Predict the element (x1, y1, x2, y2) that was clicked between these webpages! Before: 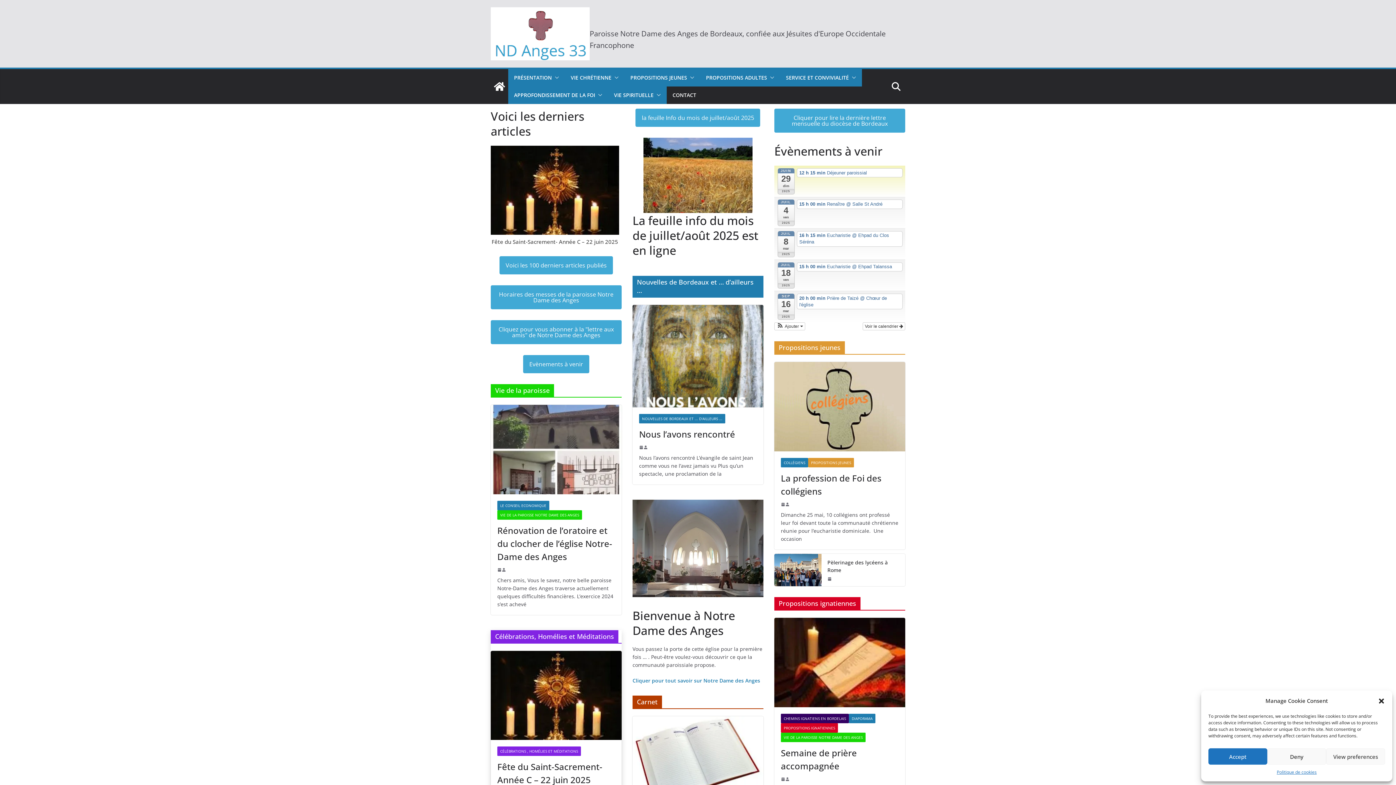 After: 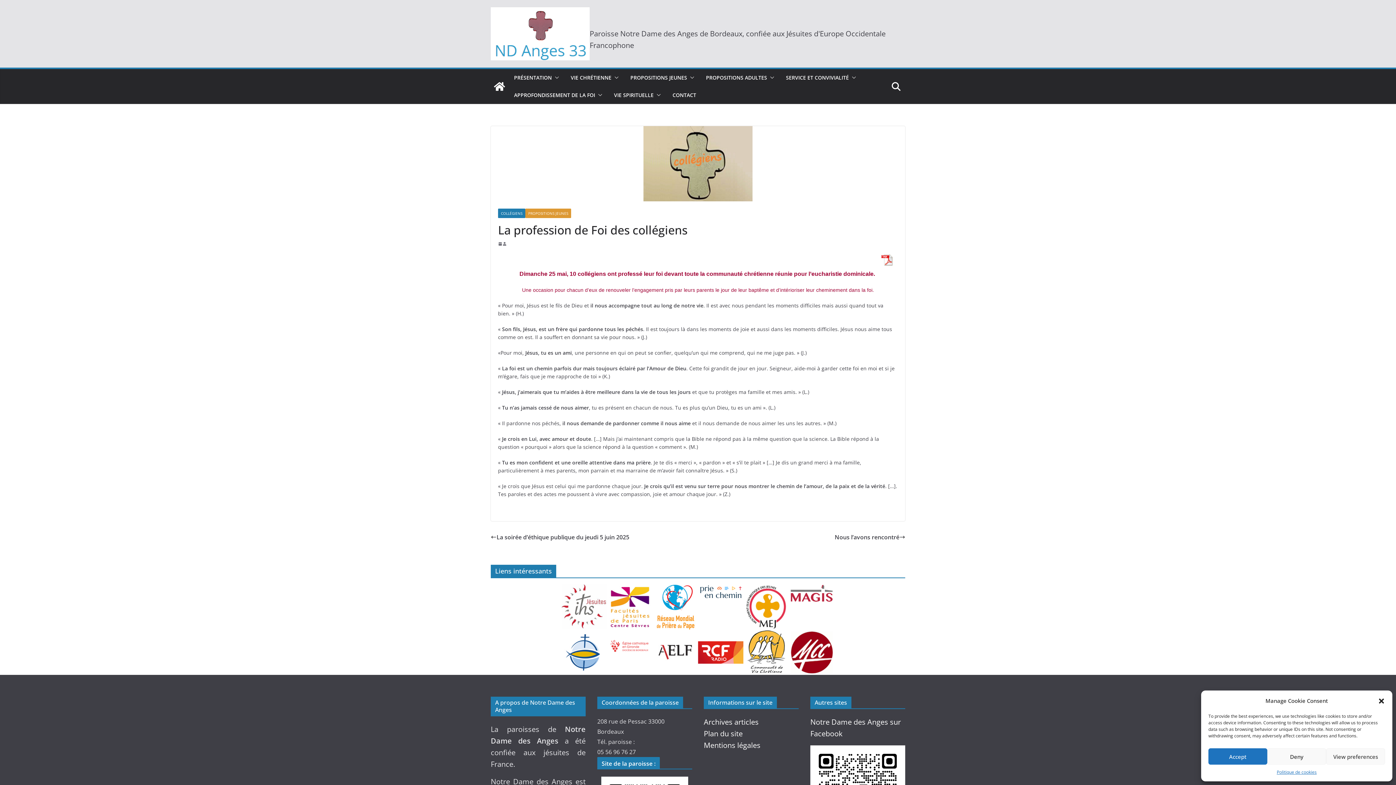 Action: label: La profession de Foi des collégiens bbox: (781, 471, 898, 498)